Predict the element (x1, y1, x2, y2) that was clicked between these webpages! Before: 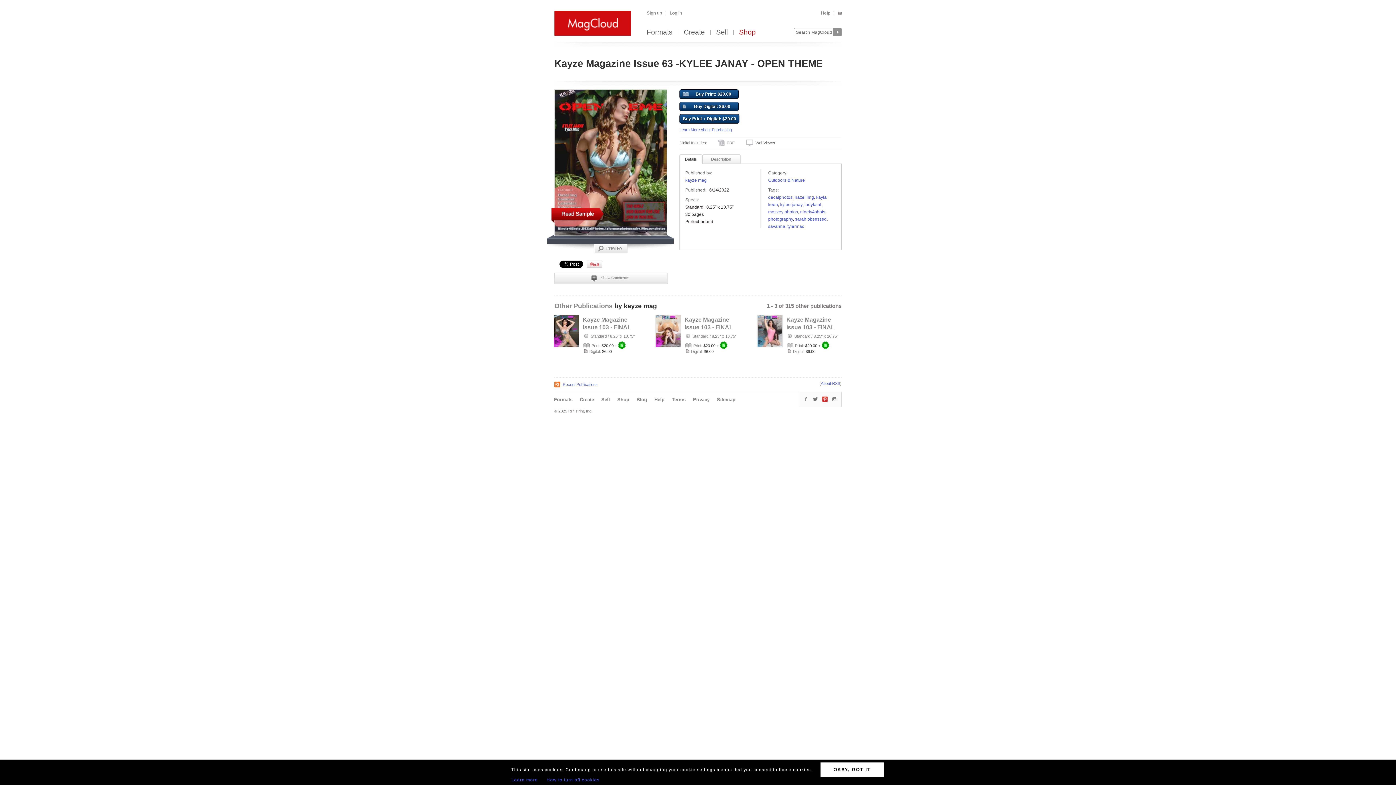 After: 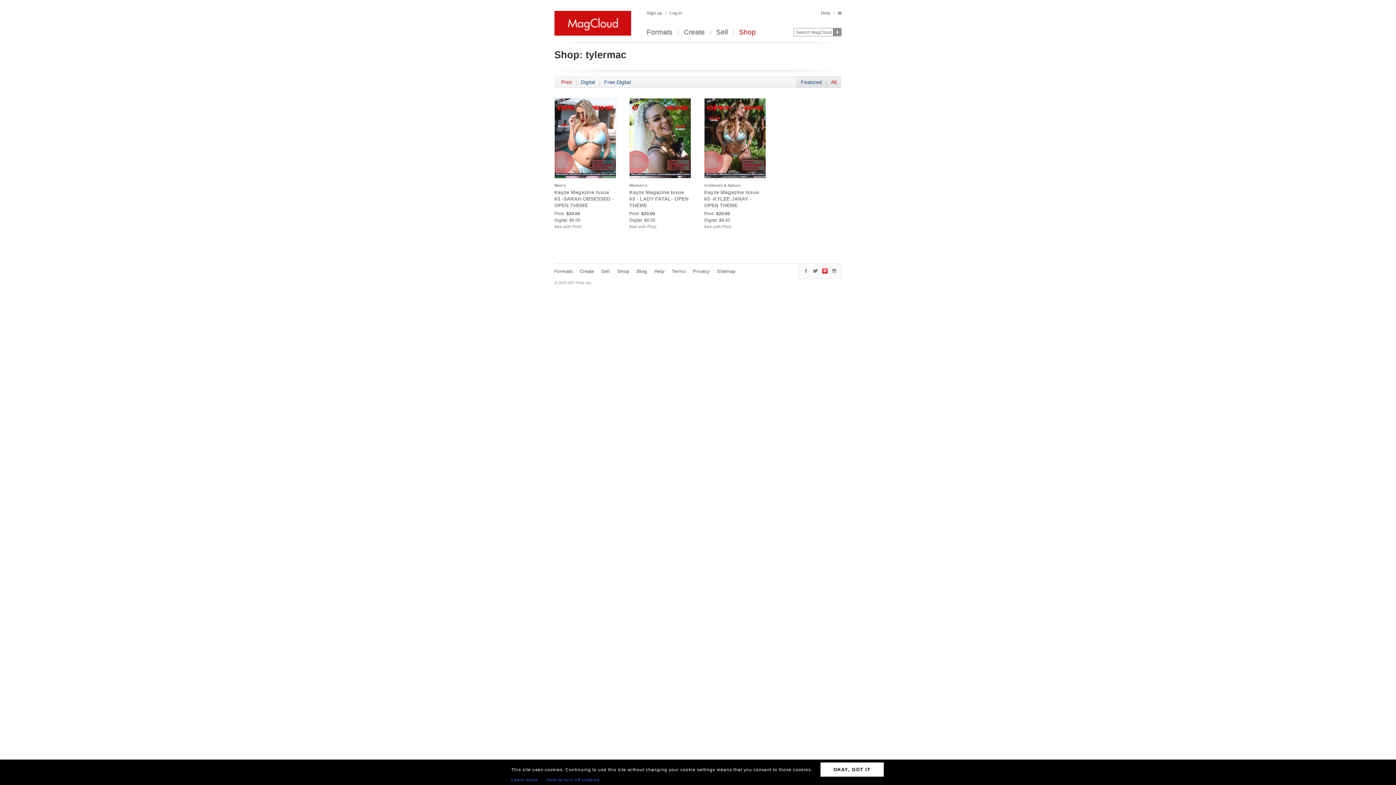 Action: bbox: (787, 224, 804, 229) label: tylermac